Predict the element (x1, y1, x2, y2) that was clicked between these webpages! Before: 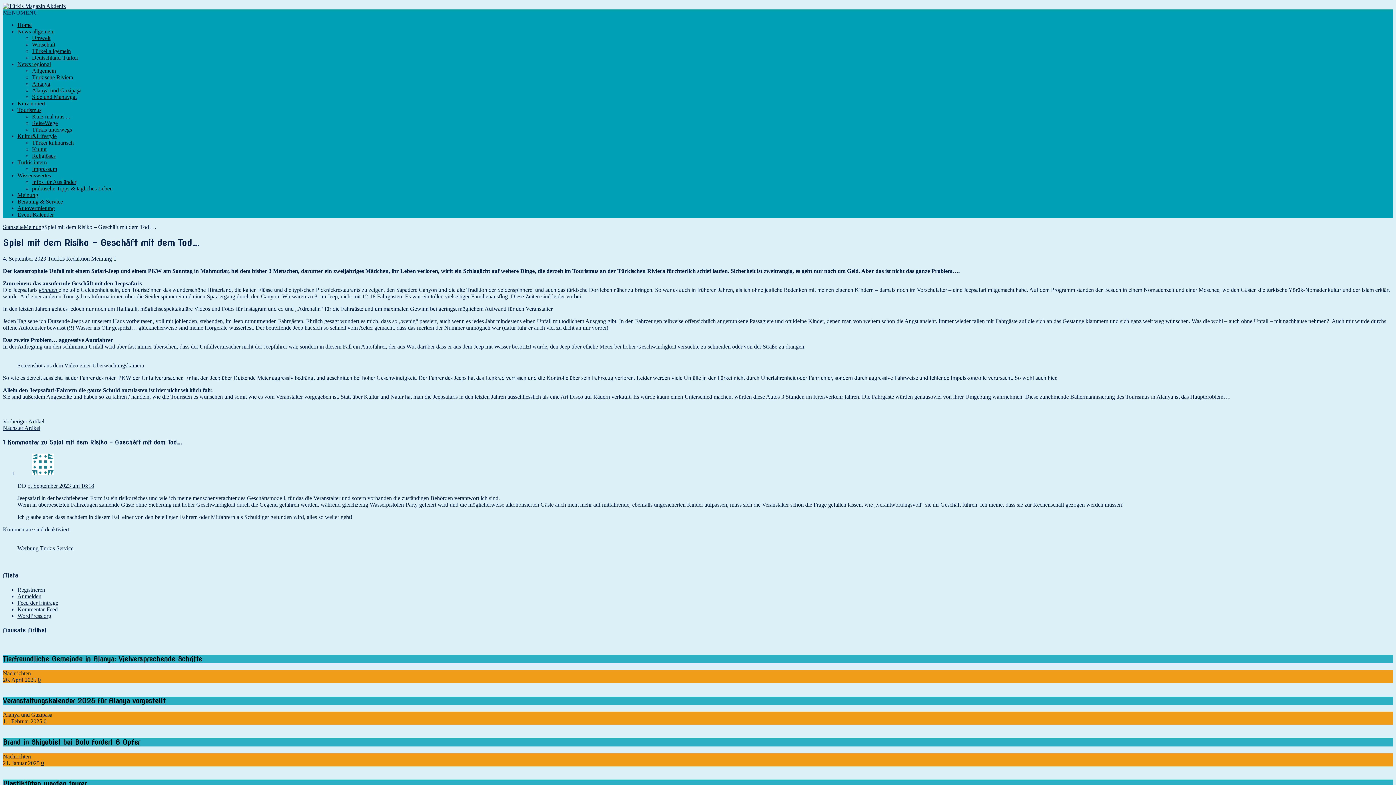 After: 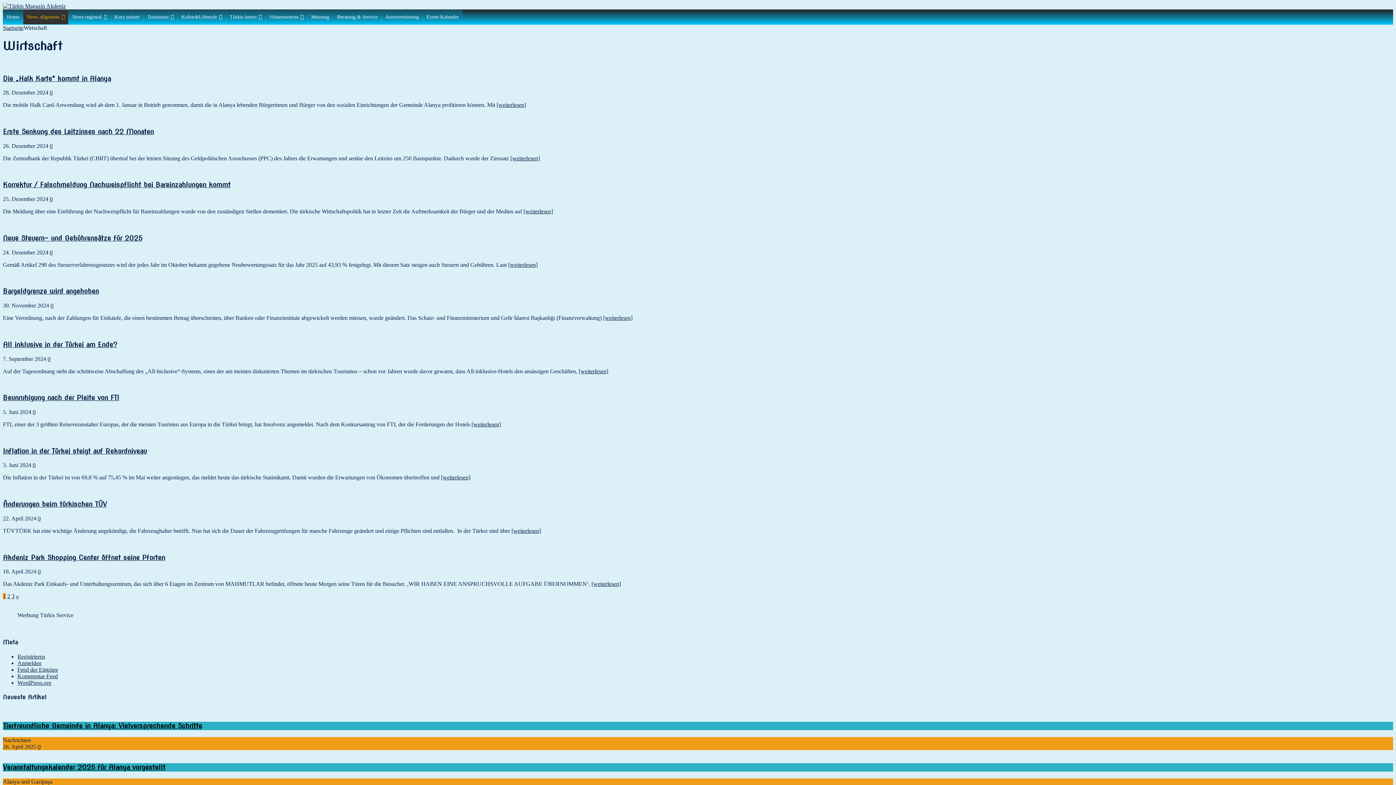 Action: label: Wirtschaft bbox: (32, 41, 55, 47)